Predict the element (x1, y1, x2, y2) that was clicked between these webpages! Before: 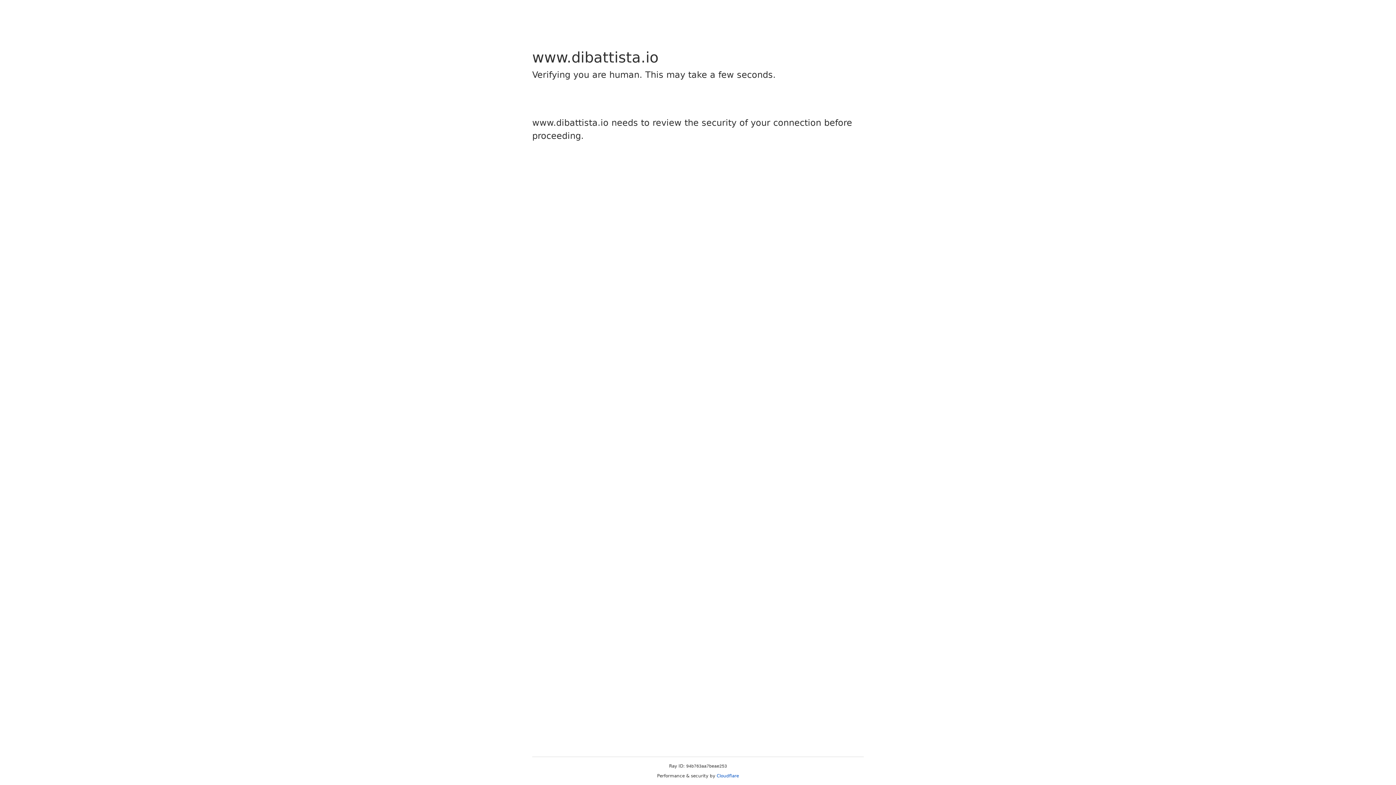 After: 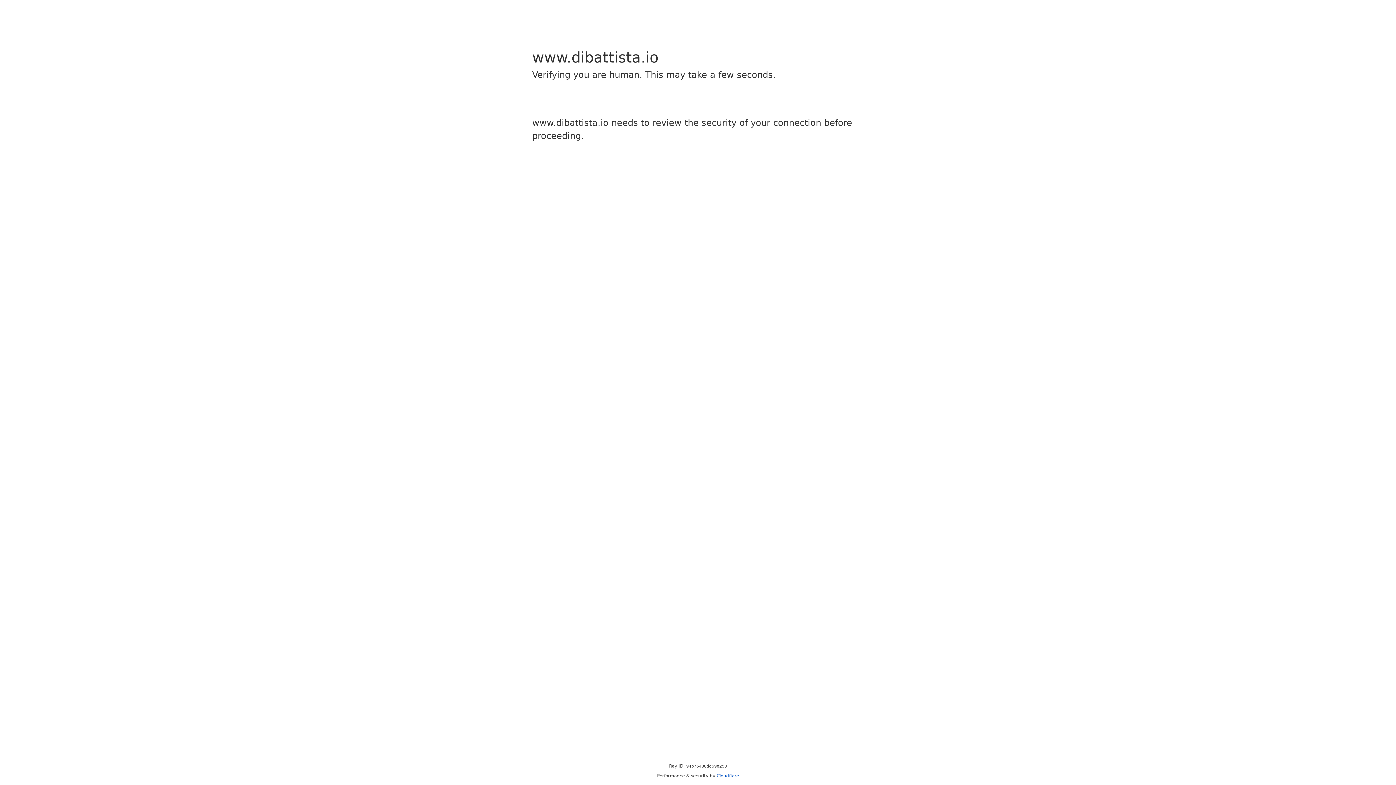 Action: bbox: (716, 773, 739, 778) label: Cloudflare